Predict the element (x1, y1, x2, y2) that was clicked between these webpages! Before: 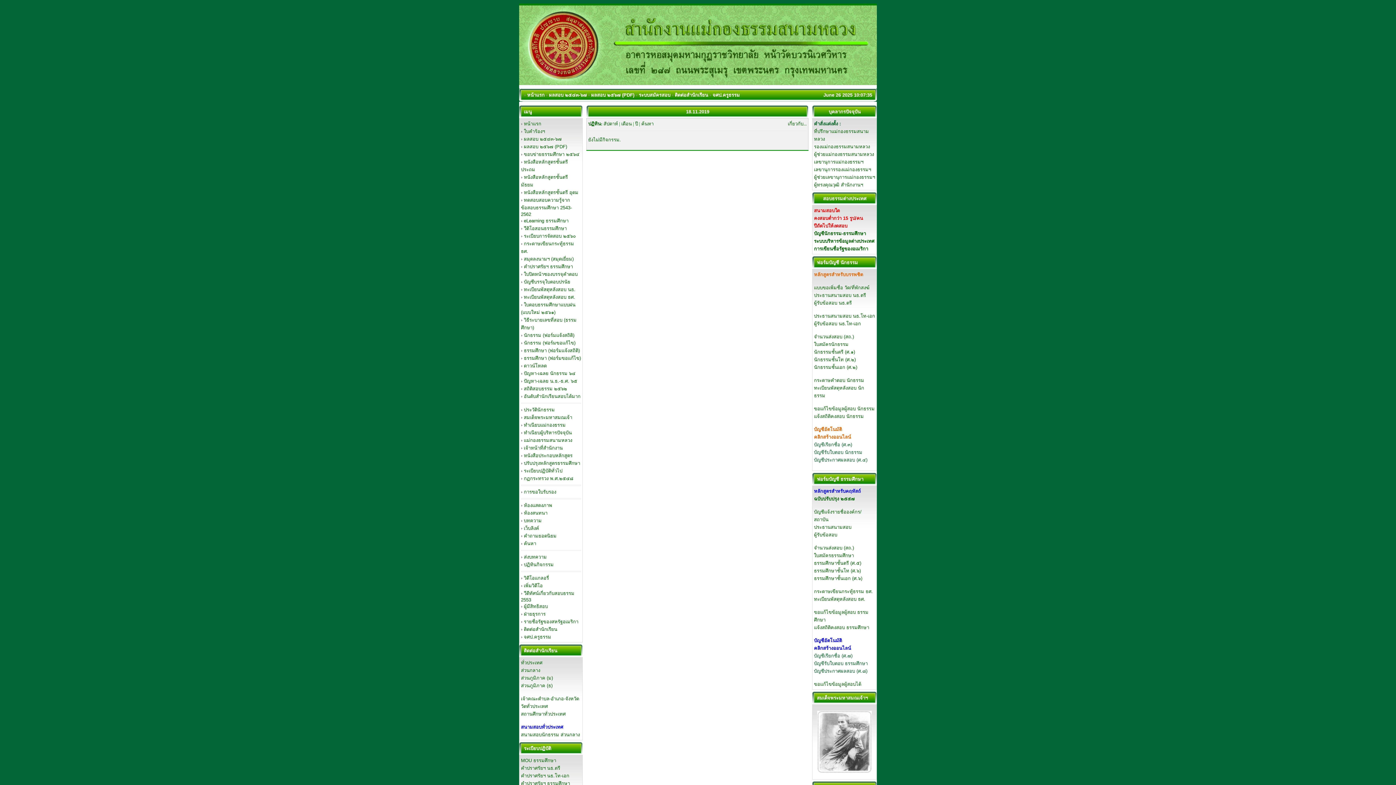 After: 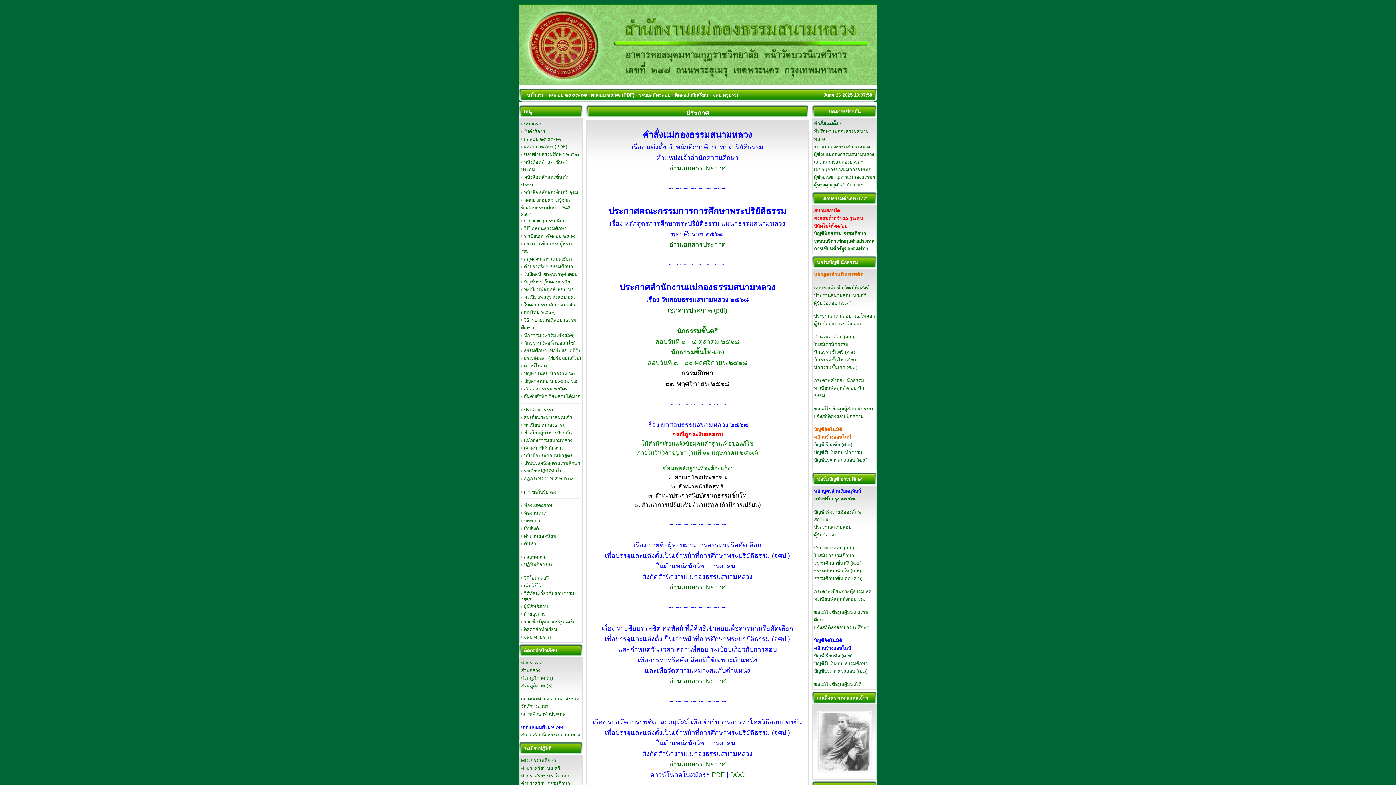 Action: bbox: (519, 80, 877, 86)